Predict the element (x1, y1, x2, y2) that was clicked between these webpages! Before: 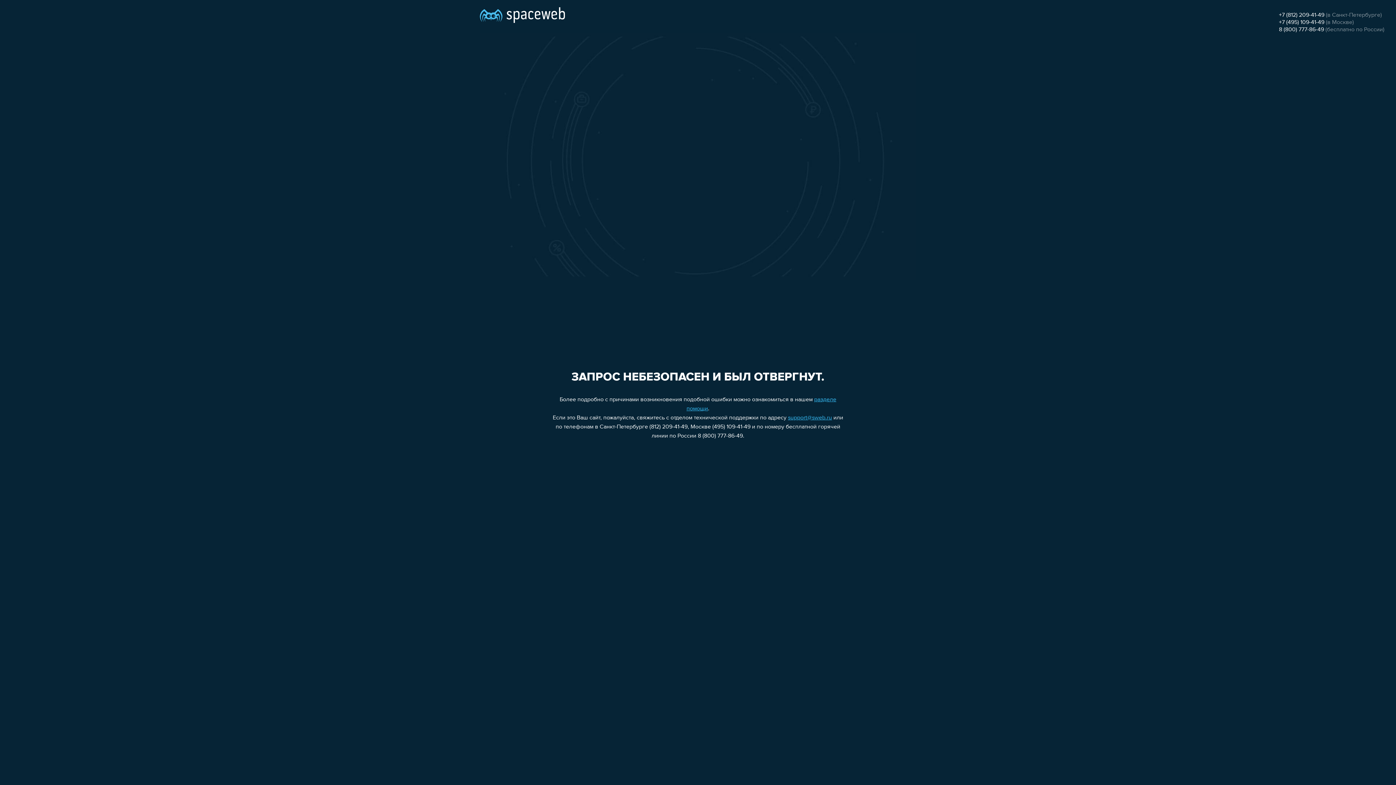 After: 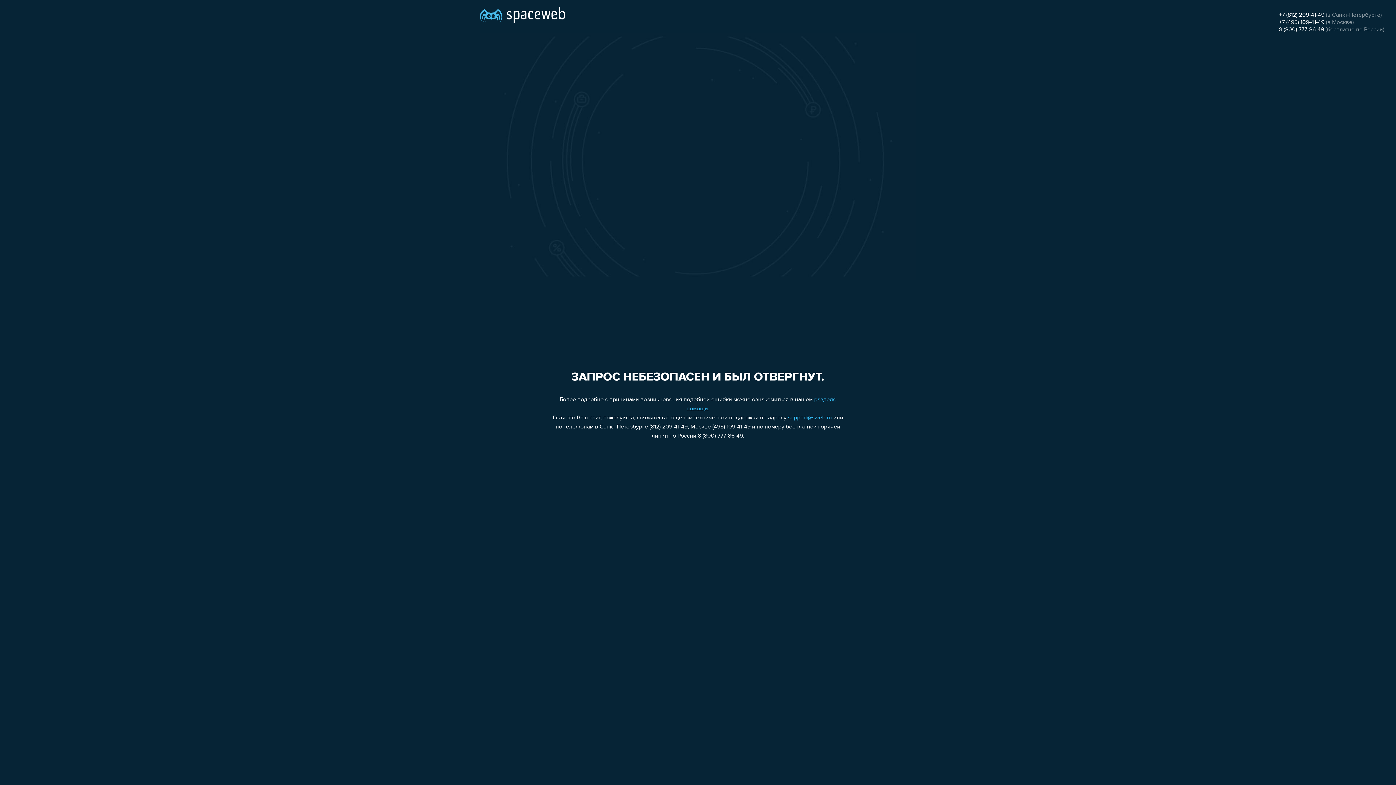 Action: bbox: (1279, 26, 1324, 32) label: 8 (800) 777-86-49